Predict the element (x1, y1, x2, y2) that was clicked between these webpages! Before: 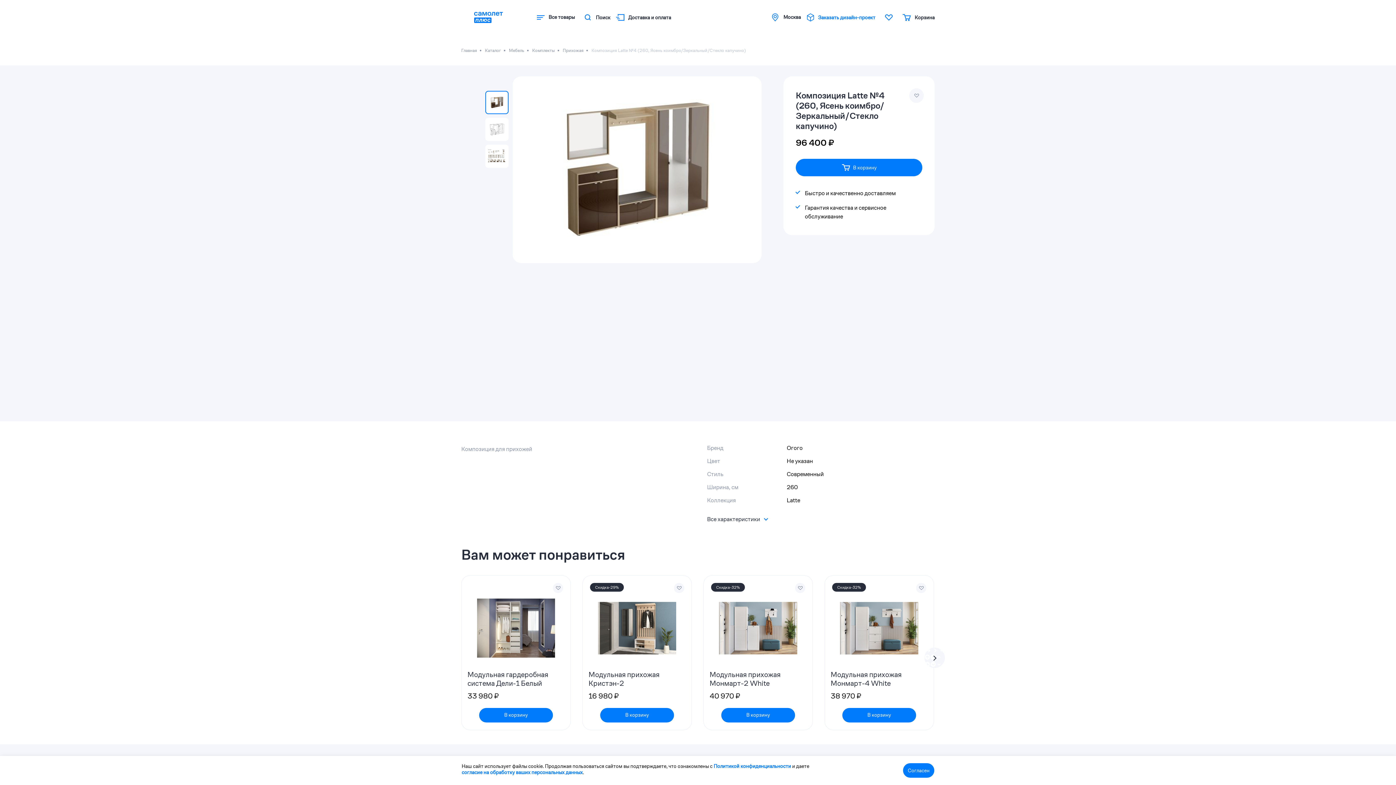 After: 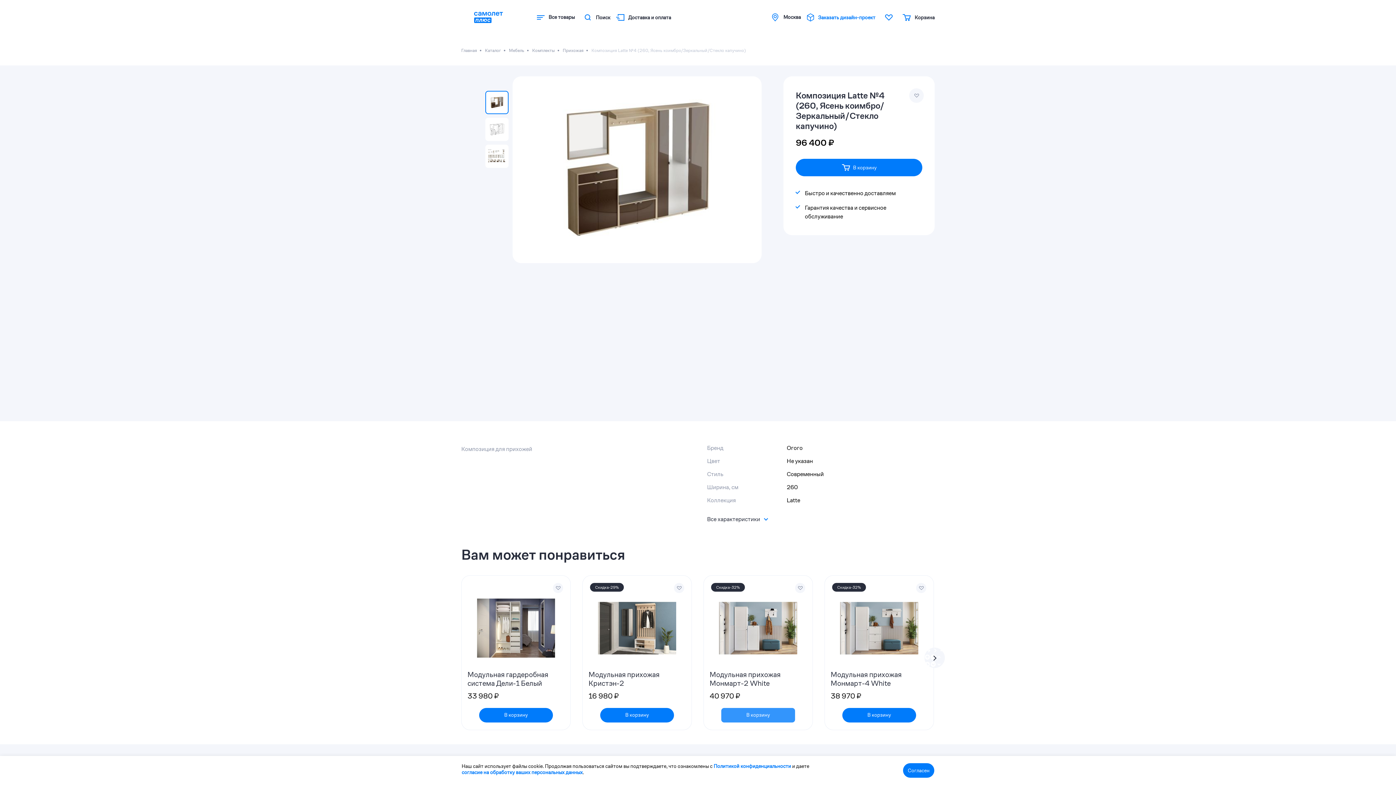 Action: label: В корзину bbox: (721, 708, 795, 722)